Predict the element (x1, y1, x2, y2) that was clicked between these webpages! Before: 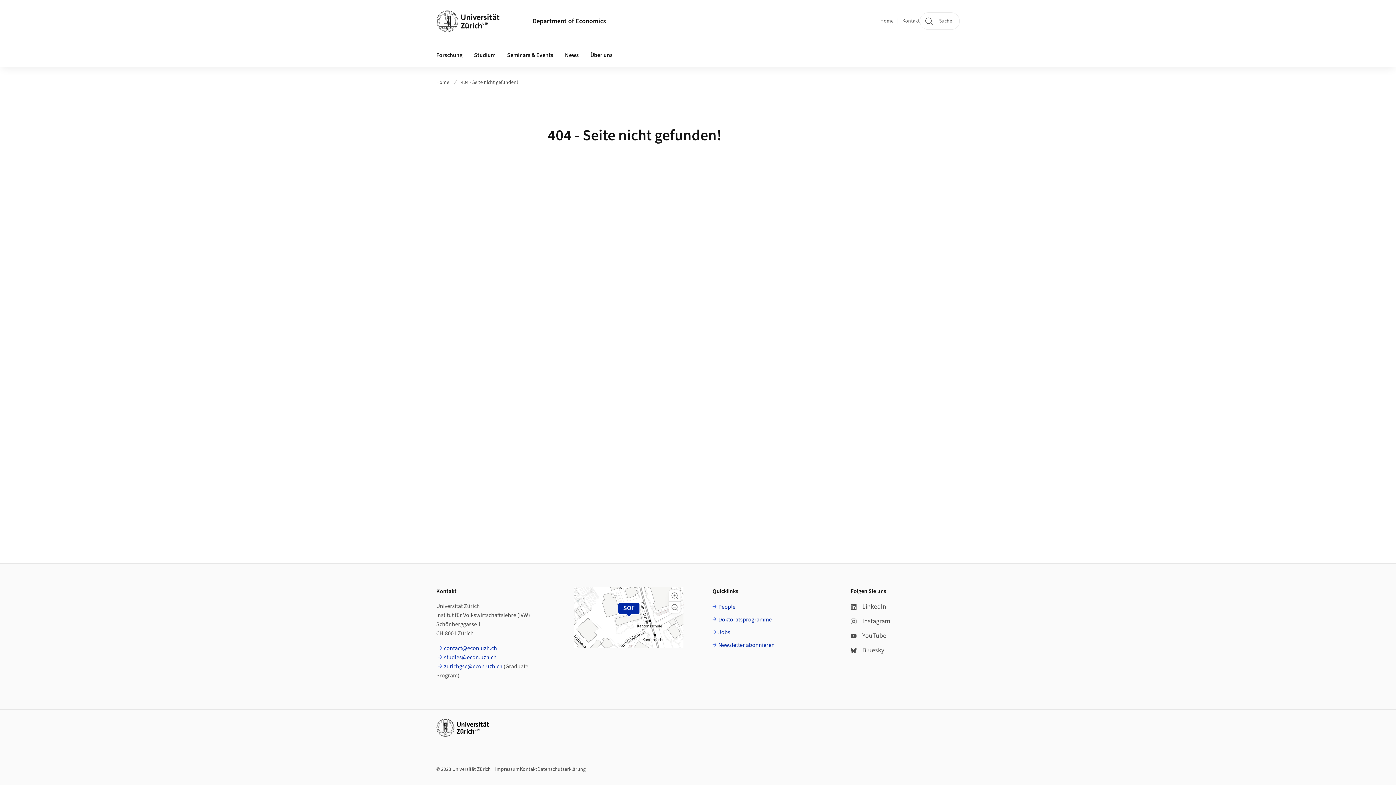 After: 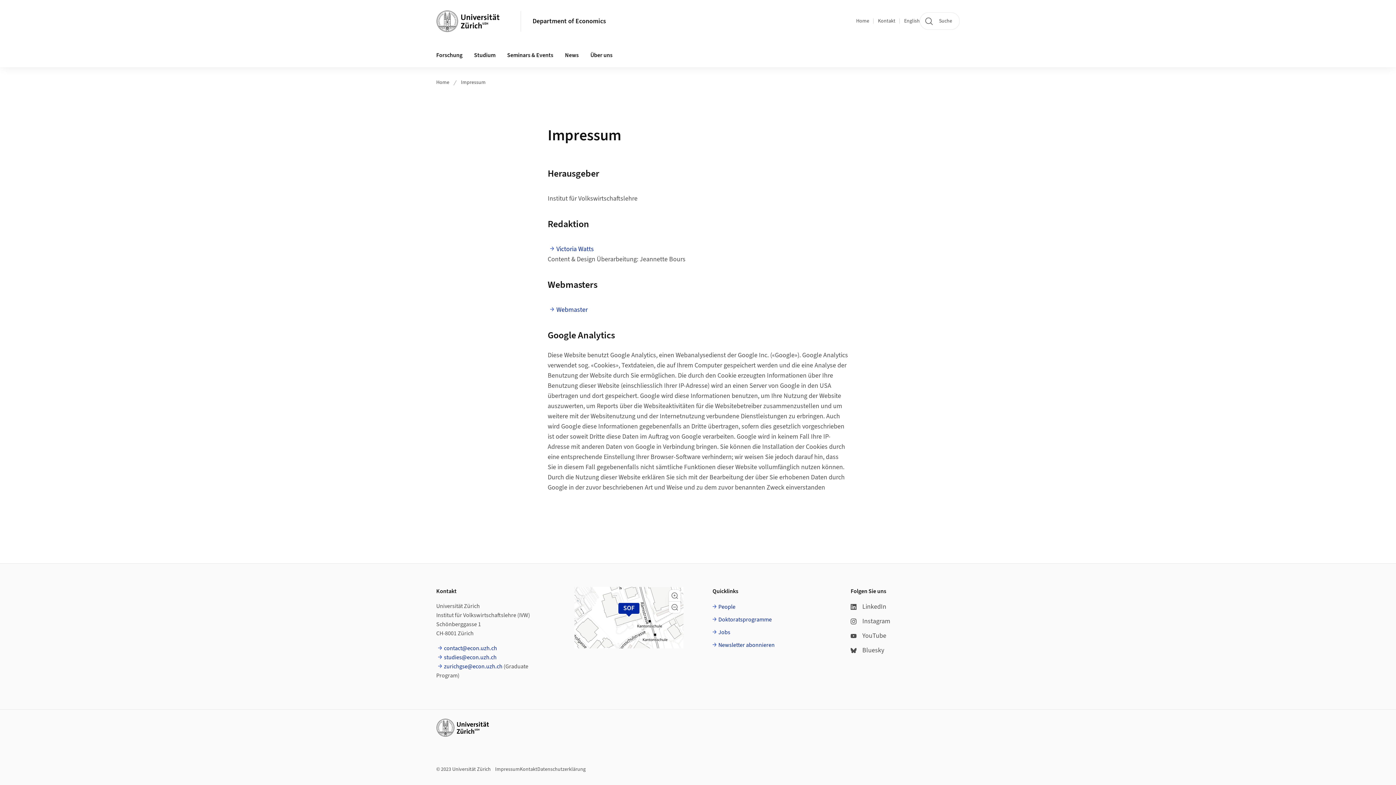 Action: label: Impressum bbox: (495, 766, 520, 773)